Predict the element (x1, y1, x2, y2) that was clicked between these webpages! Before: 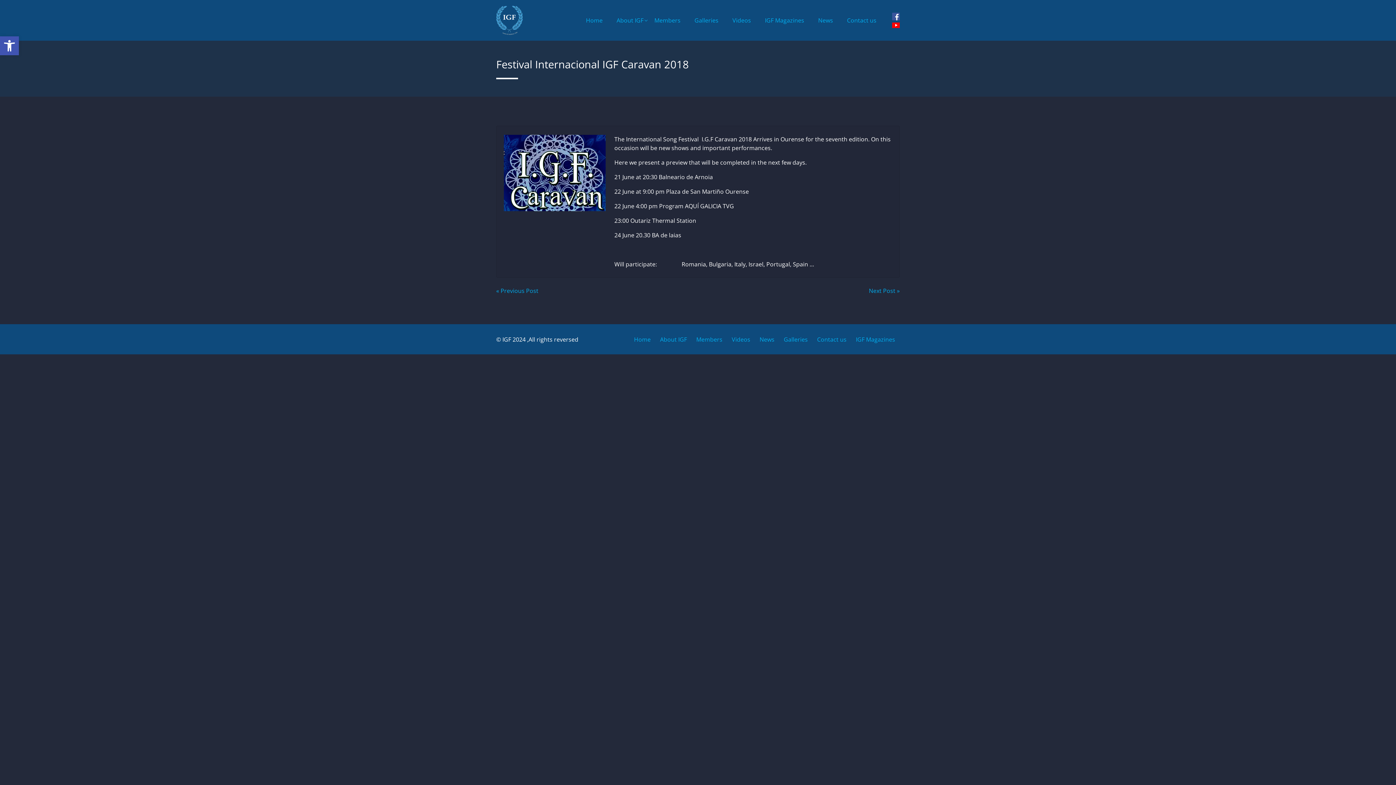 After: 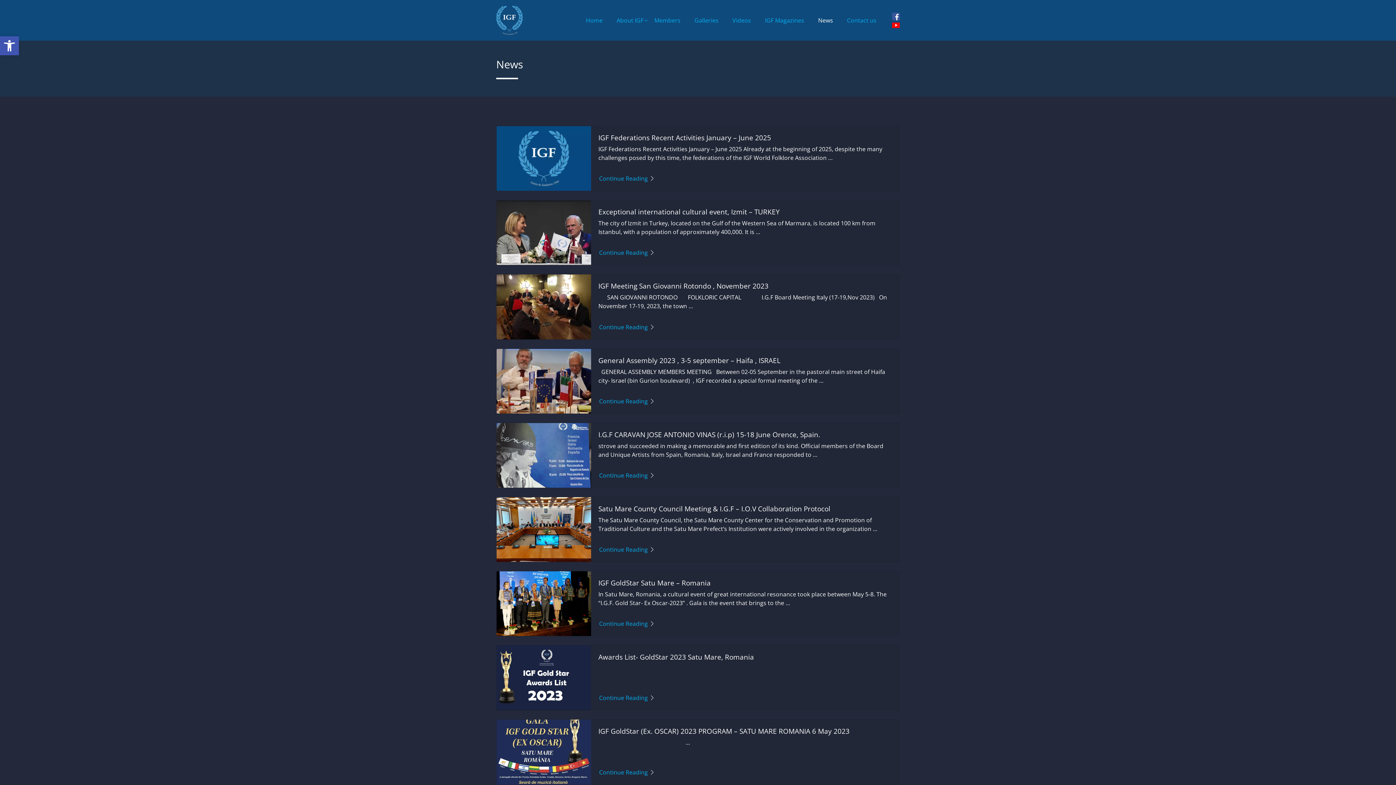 Action: label: News bbox: (755, 333, 779, 345)